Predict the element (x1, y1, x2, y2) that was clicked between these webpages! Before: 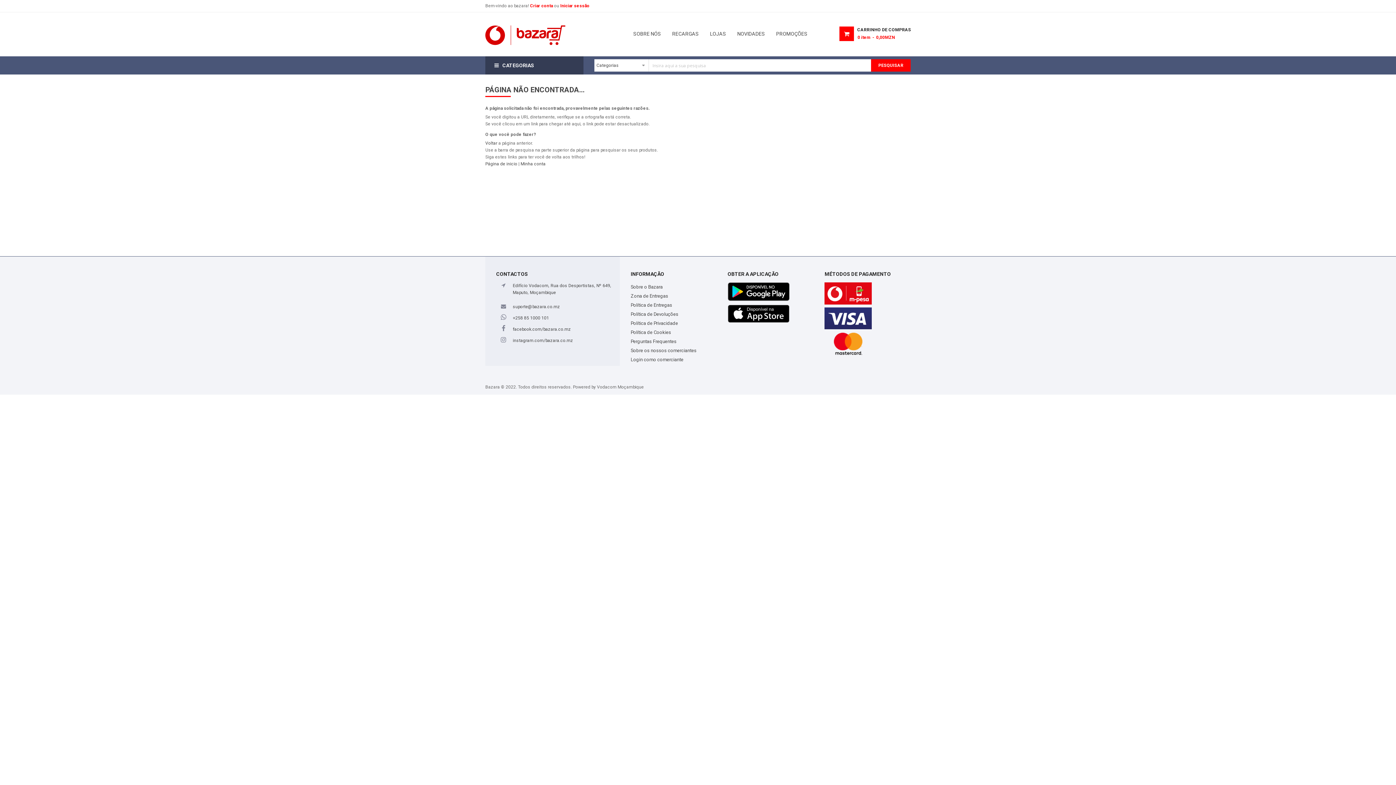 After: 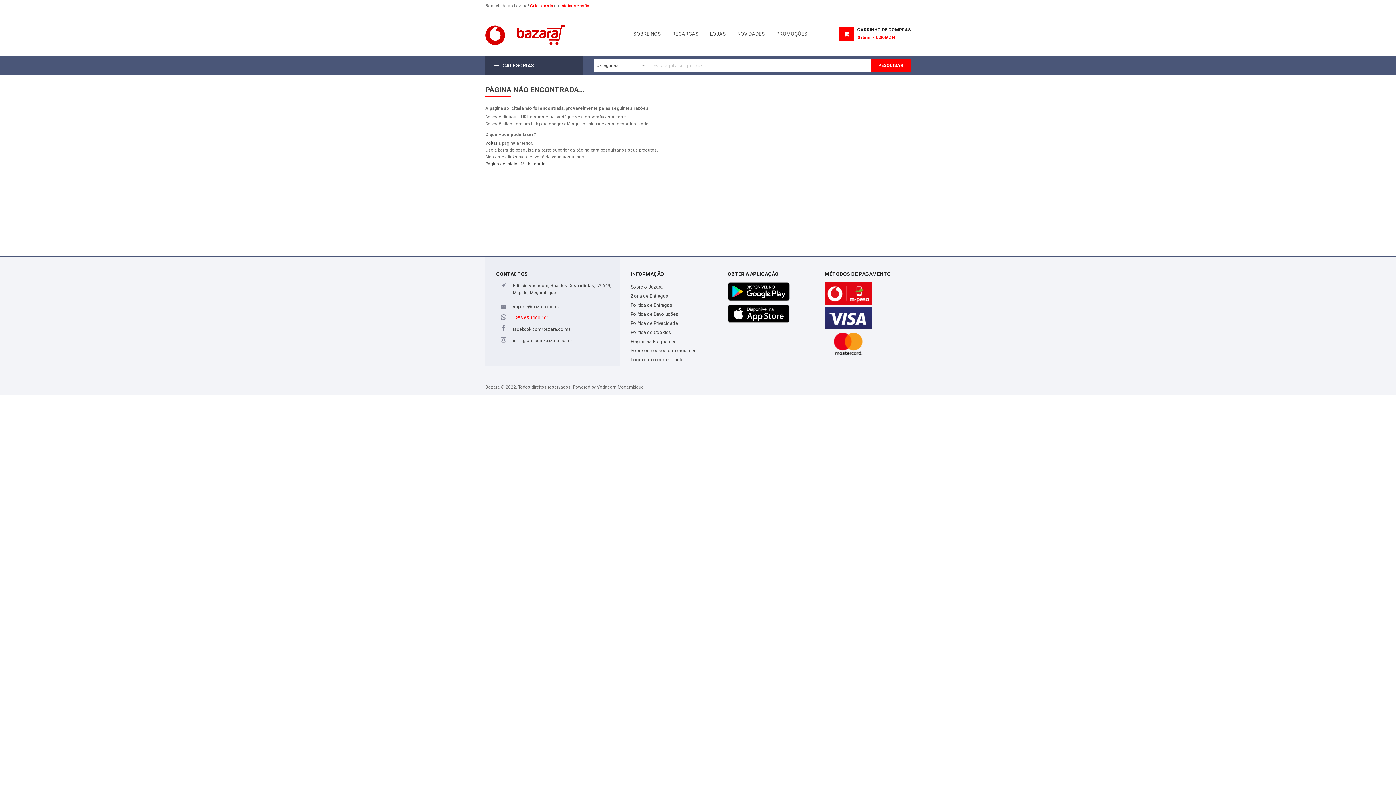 Action: bbox: (496, 315, 549, 320) label:  +258 85 1000 101